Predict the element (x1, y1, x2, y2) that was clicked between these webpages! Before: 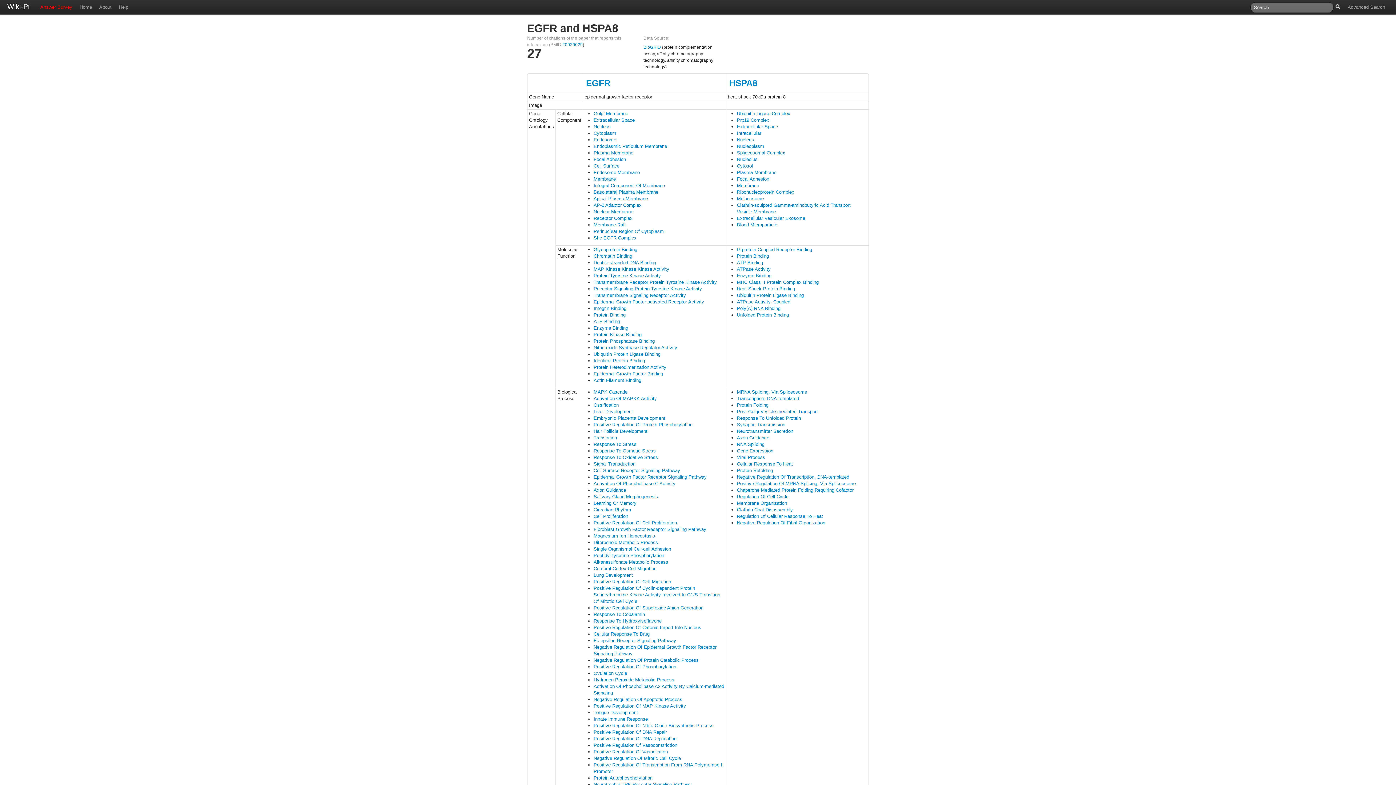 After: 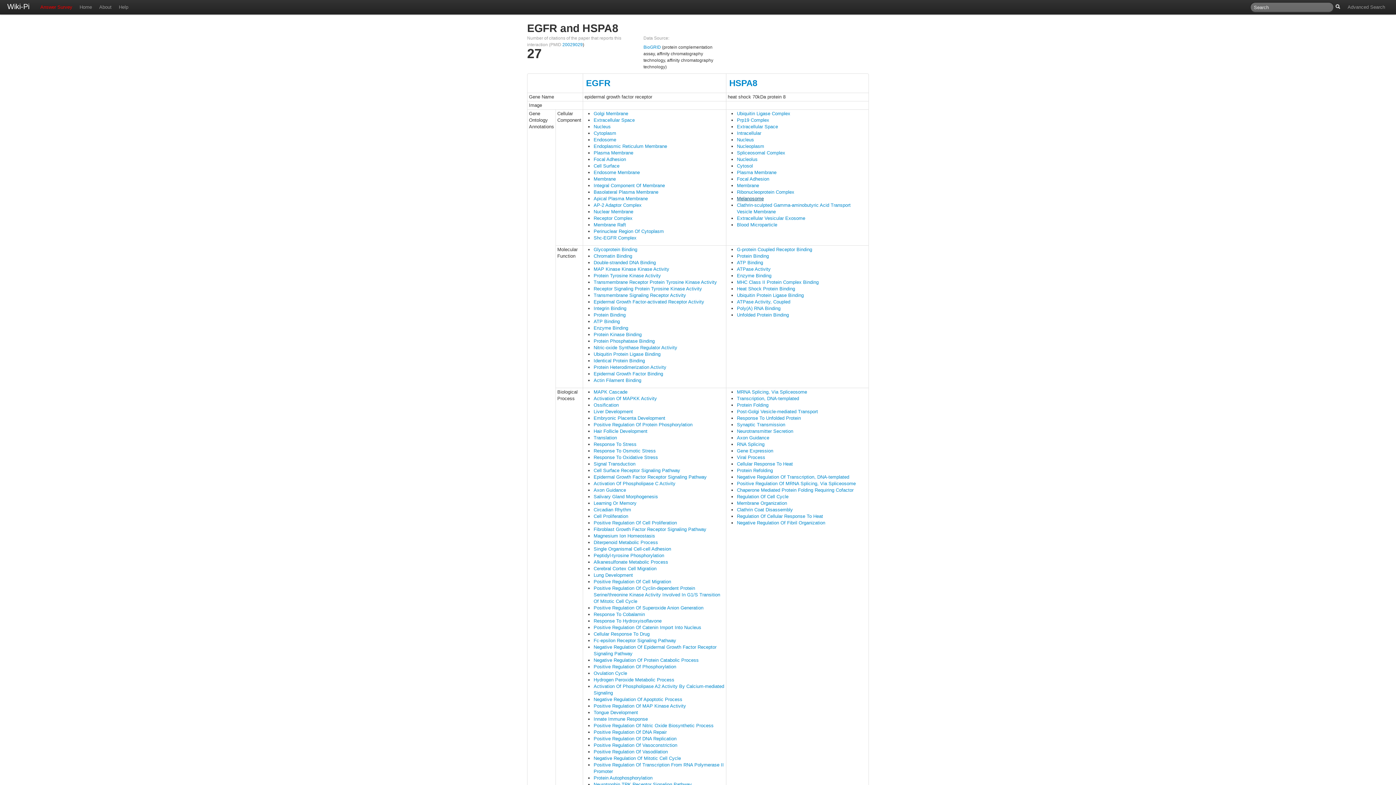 Action: label: Melanosome bbox: (737, 196, 764, 201)